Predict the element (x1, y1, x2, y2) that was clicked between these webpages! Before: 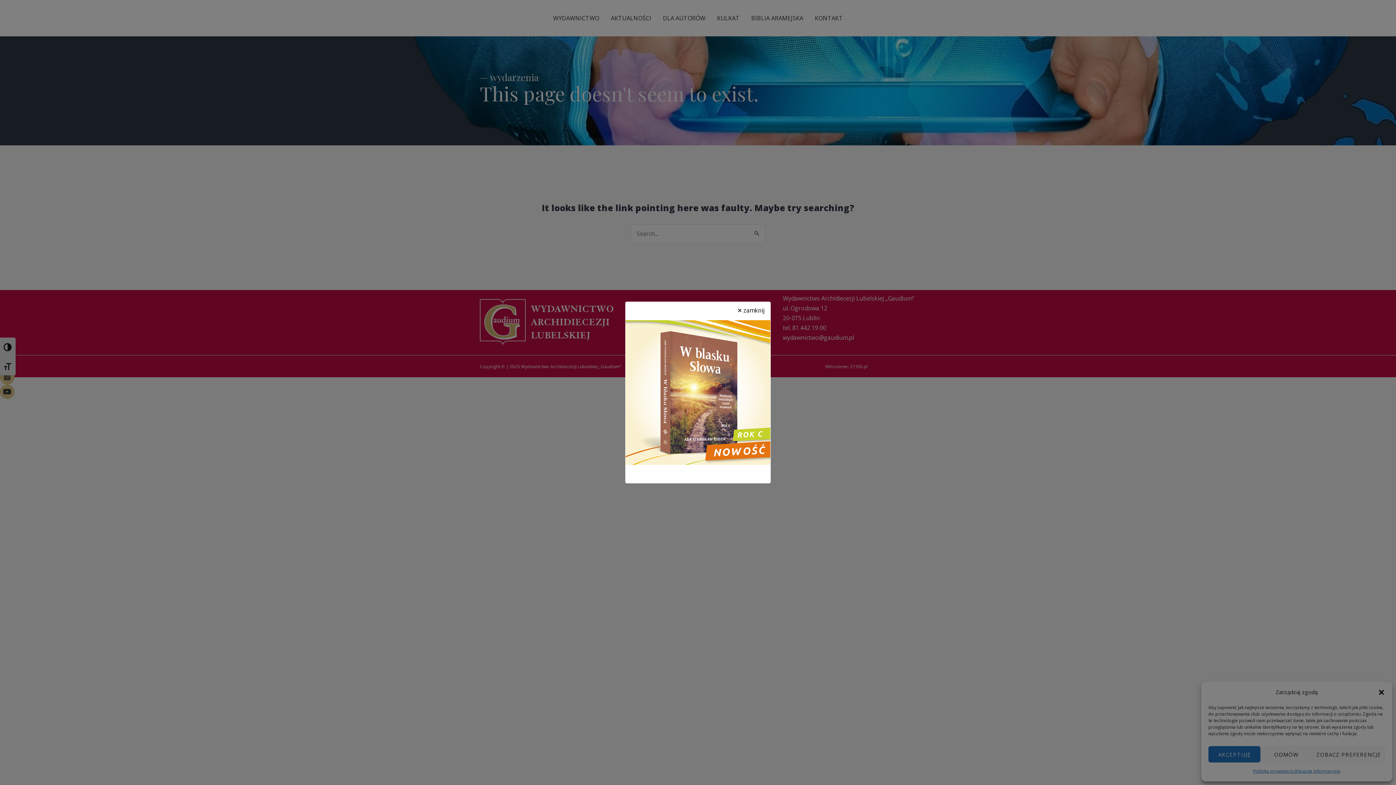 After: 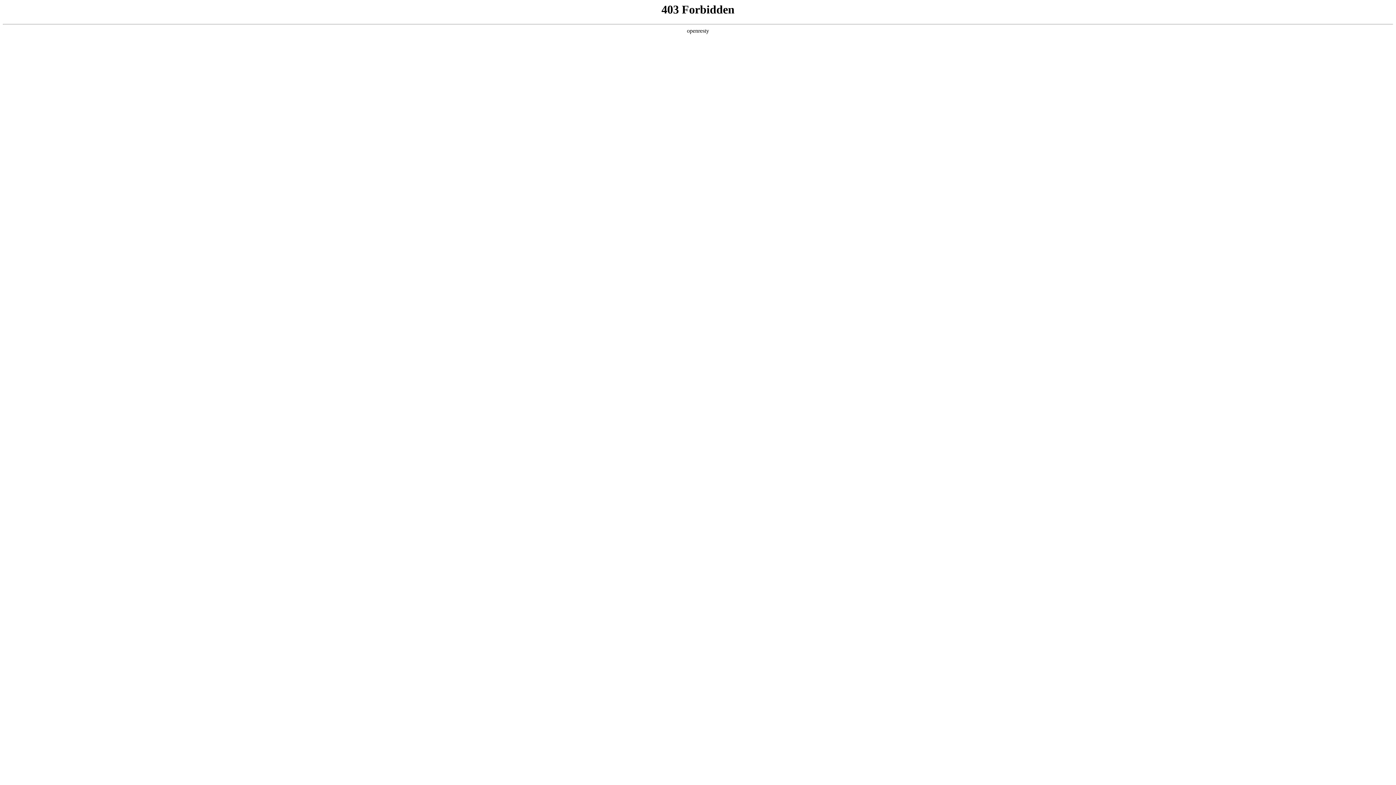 Action: bbox: (625, 320, 770, 465)